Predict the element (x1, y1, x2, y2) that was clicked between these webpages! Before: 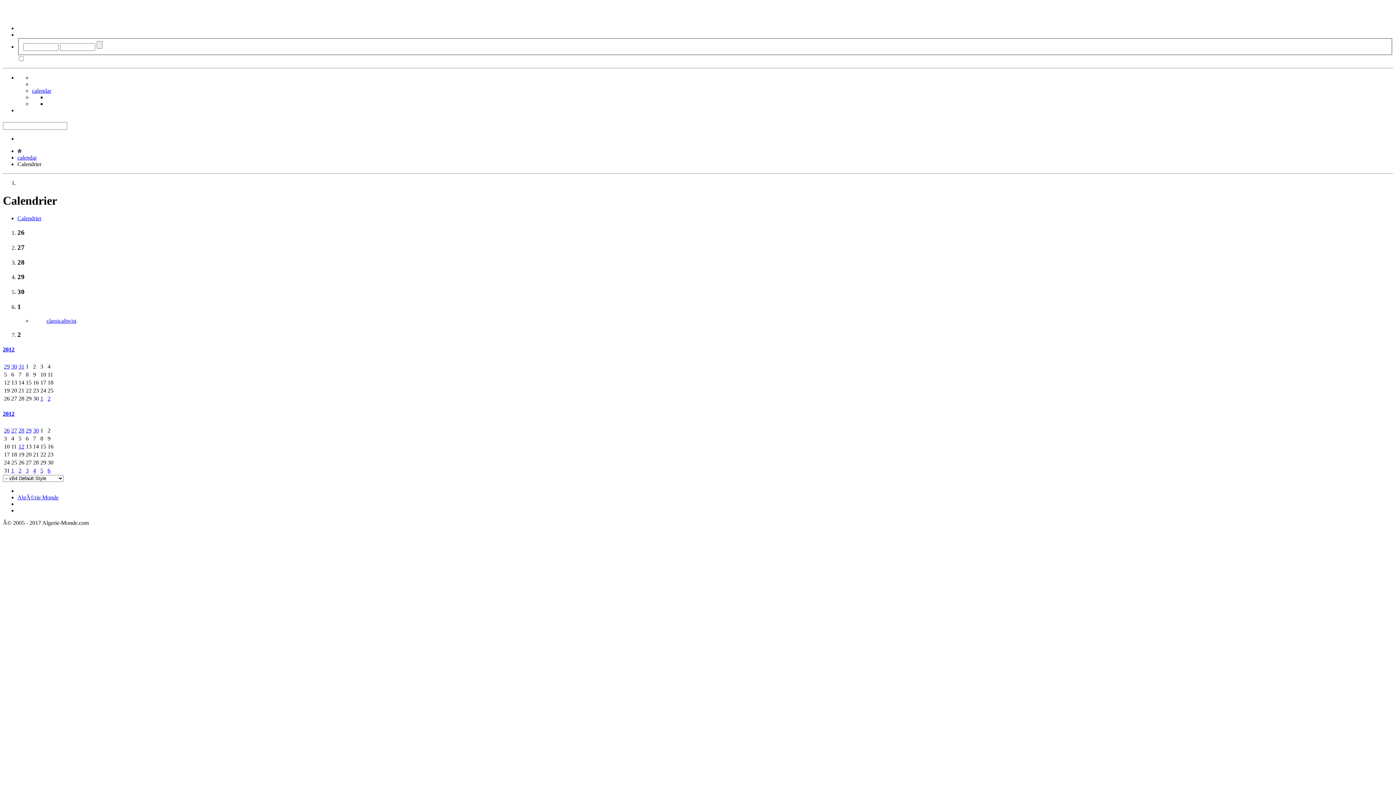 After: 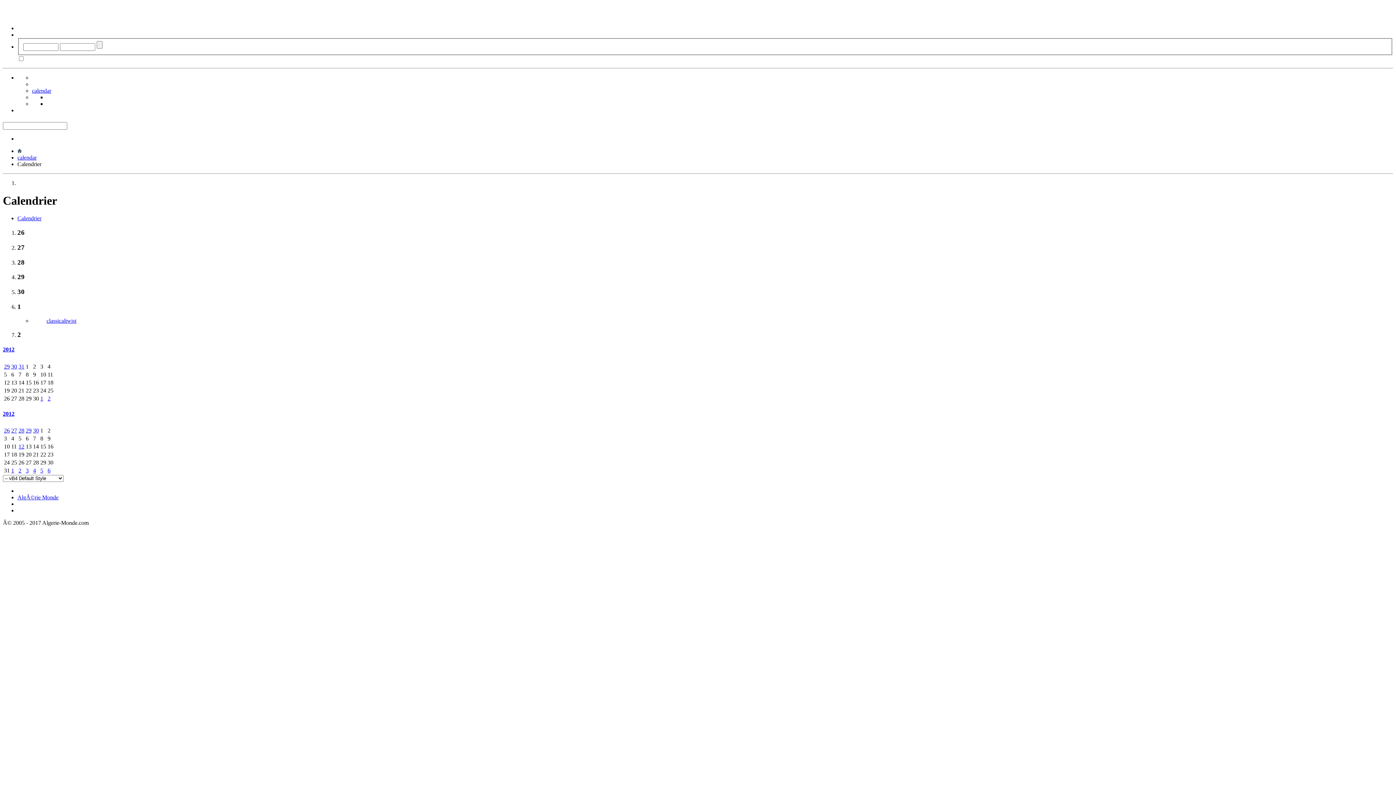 Action: label: calendar bbox: (17, 154, 36, 160)